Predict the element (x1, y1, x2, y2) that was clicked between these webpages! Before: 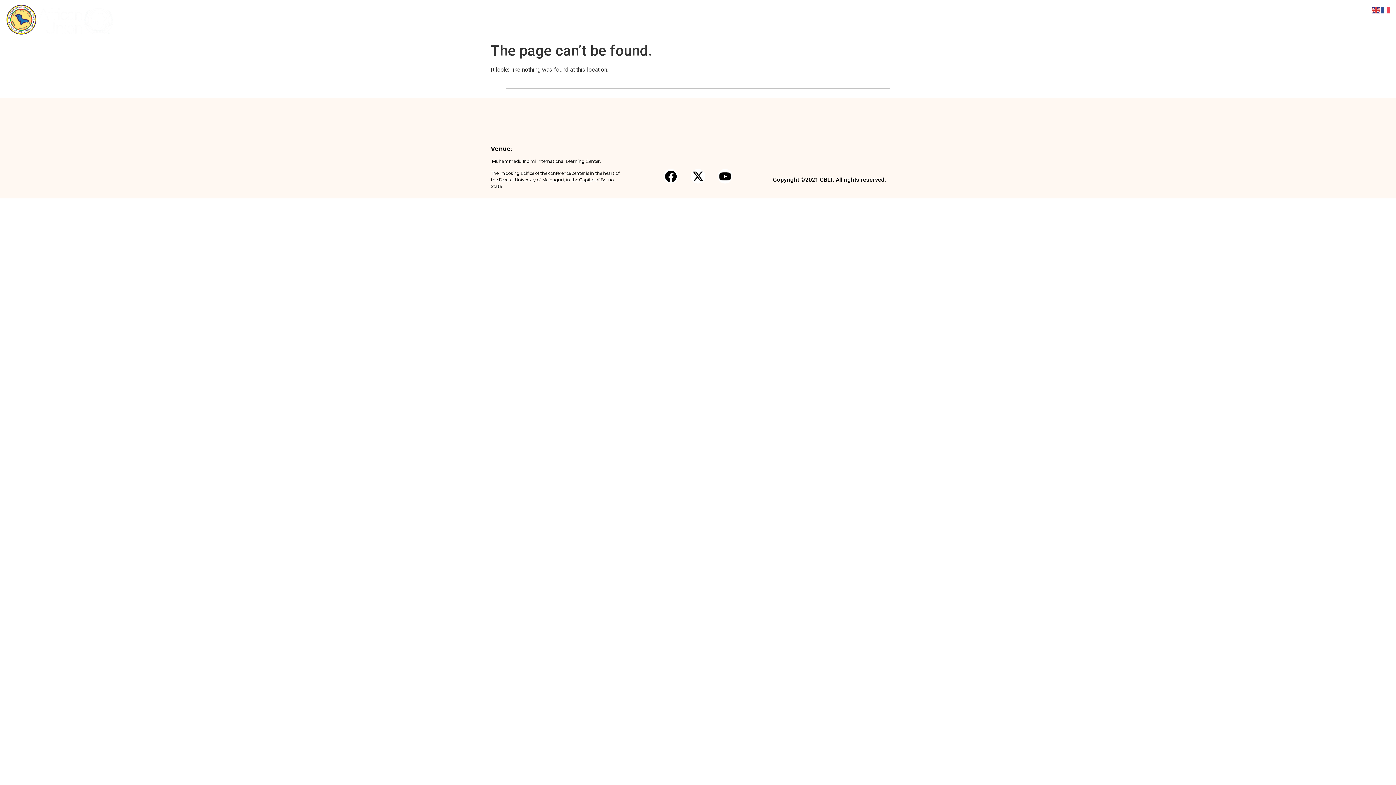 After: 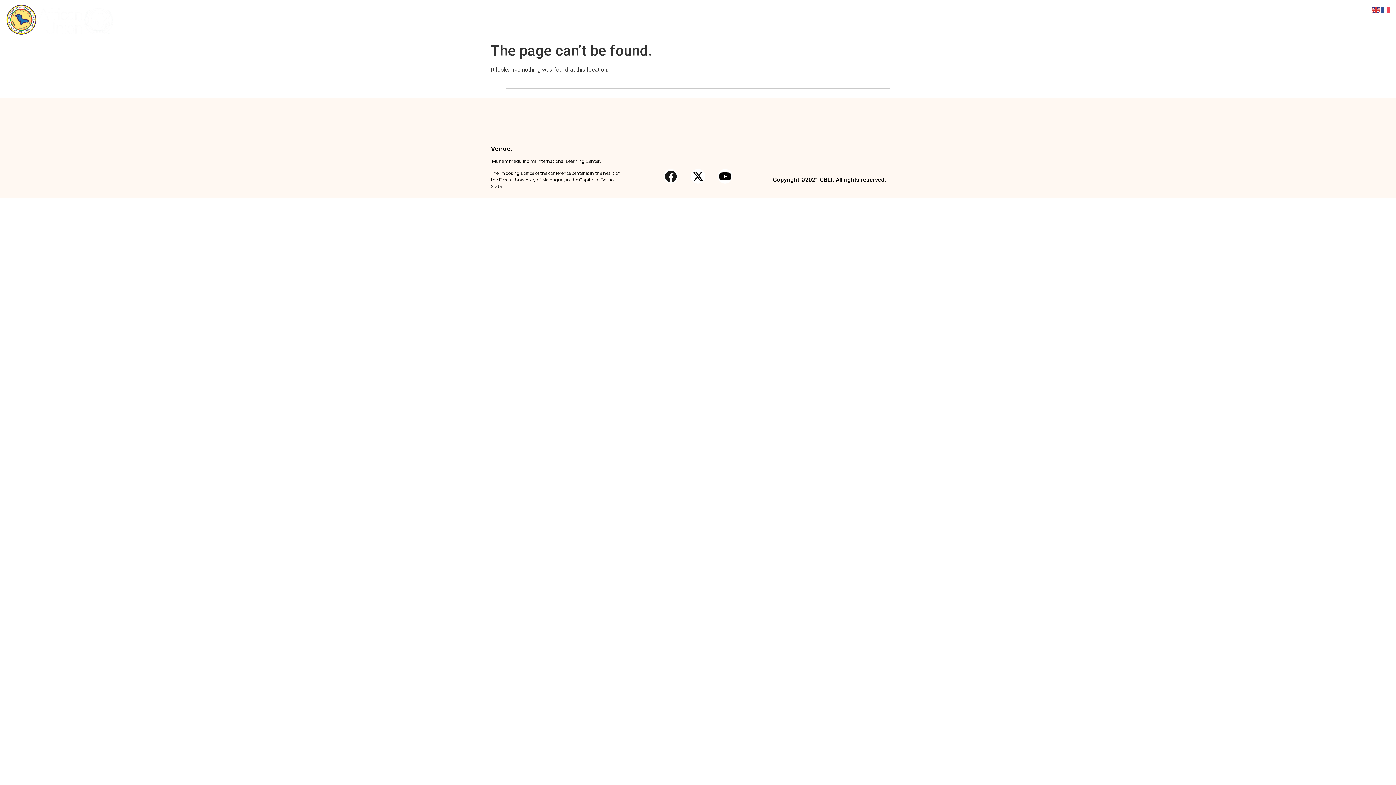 Action: label: Facebook bbox: (663, 169, 678, 183)